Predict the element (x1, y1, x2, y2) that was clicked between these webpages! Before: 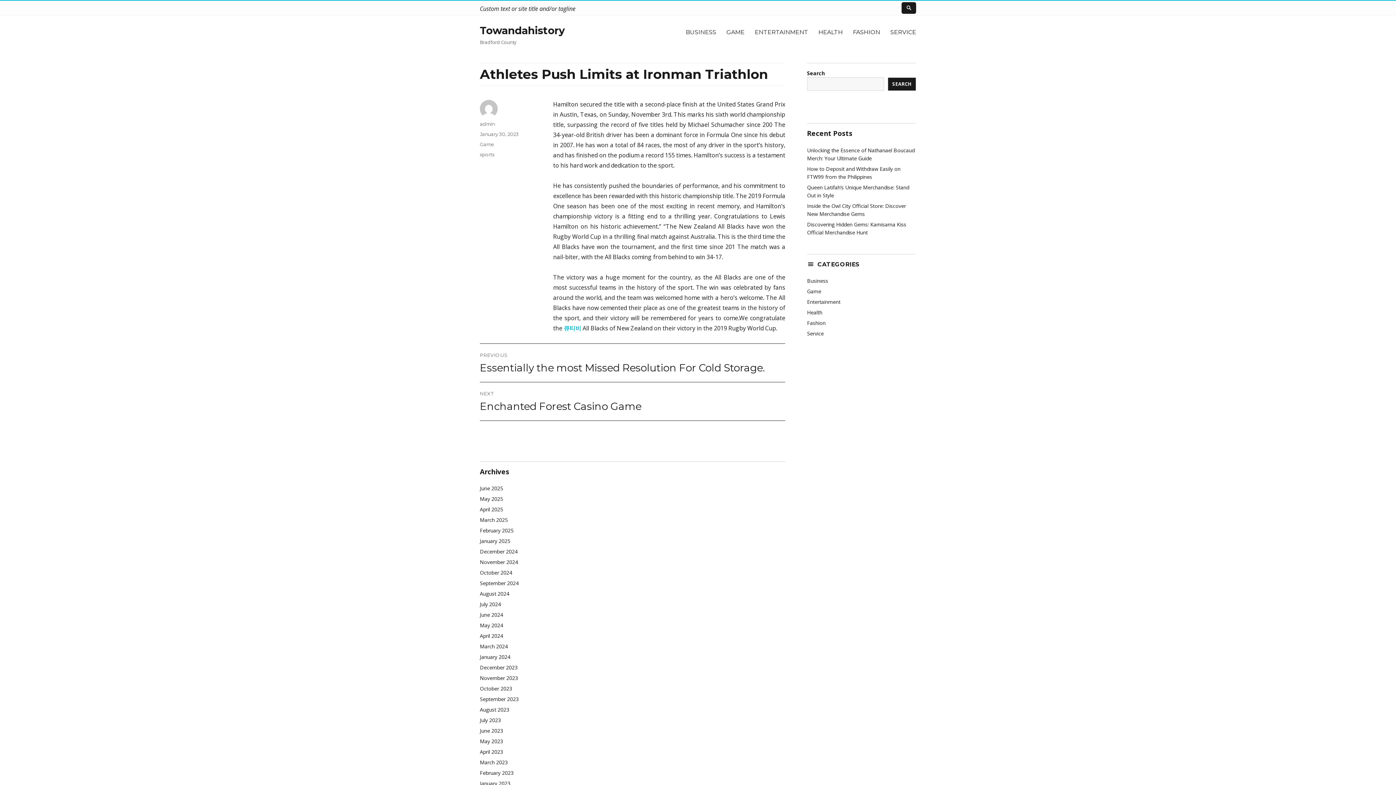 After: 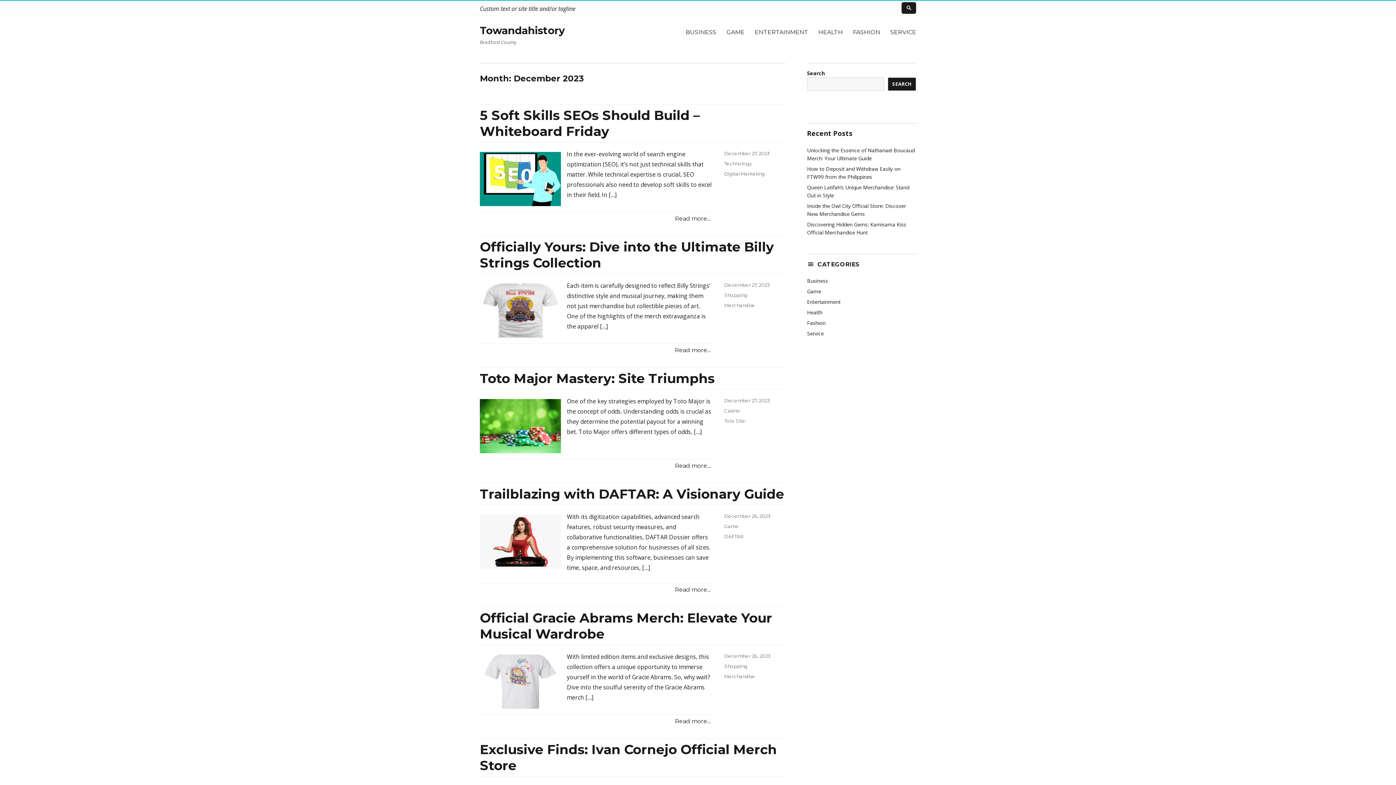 Action: bbox: (480, 664, 517, 671) label: December 2023